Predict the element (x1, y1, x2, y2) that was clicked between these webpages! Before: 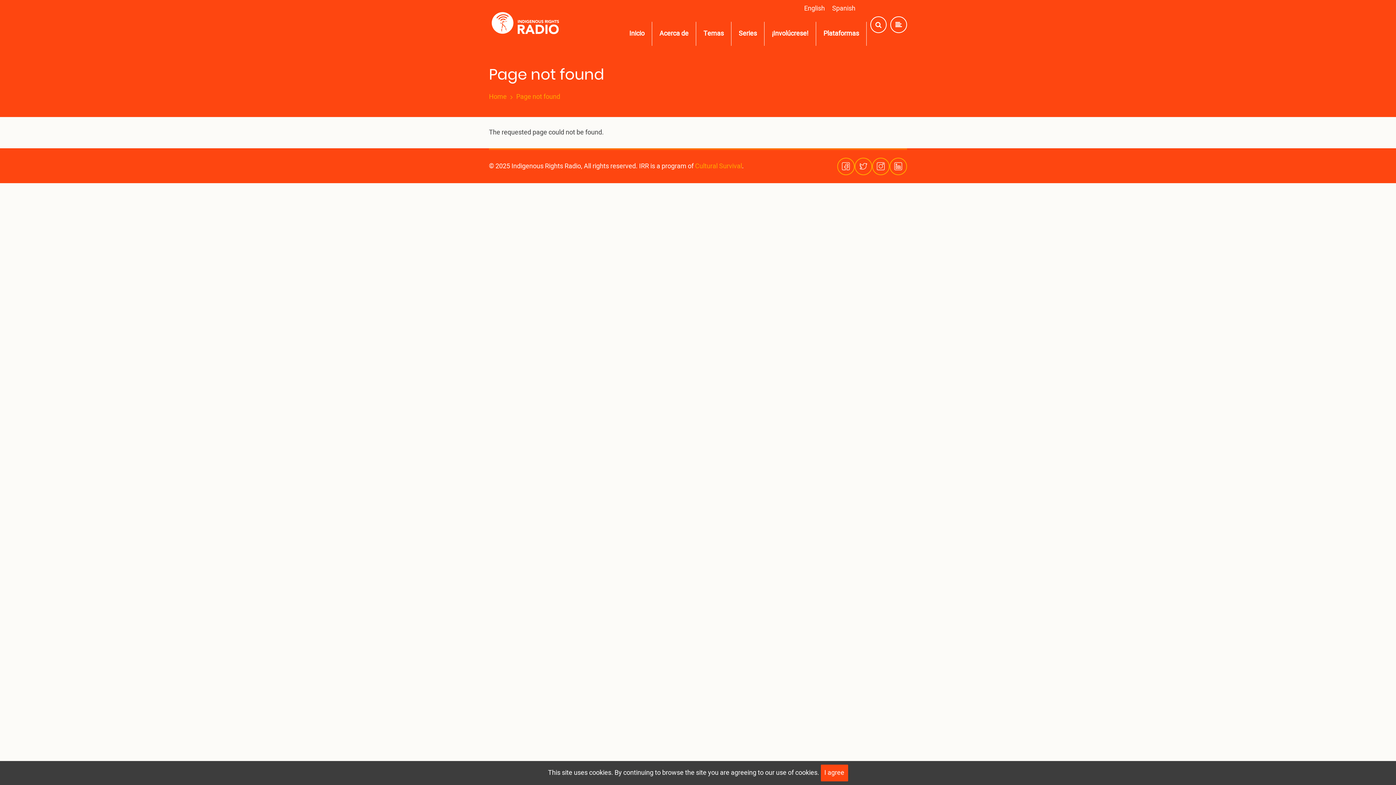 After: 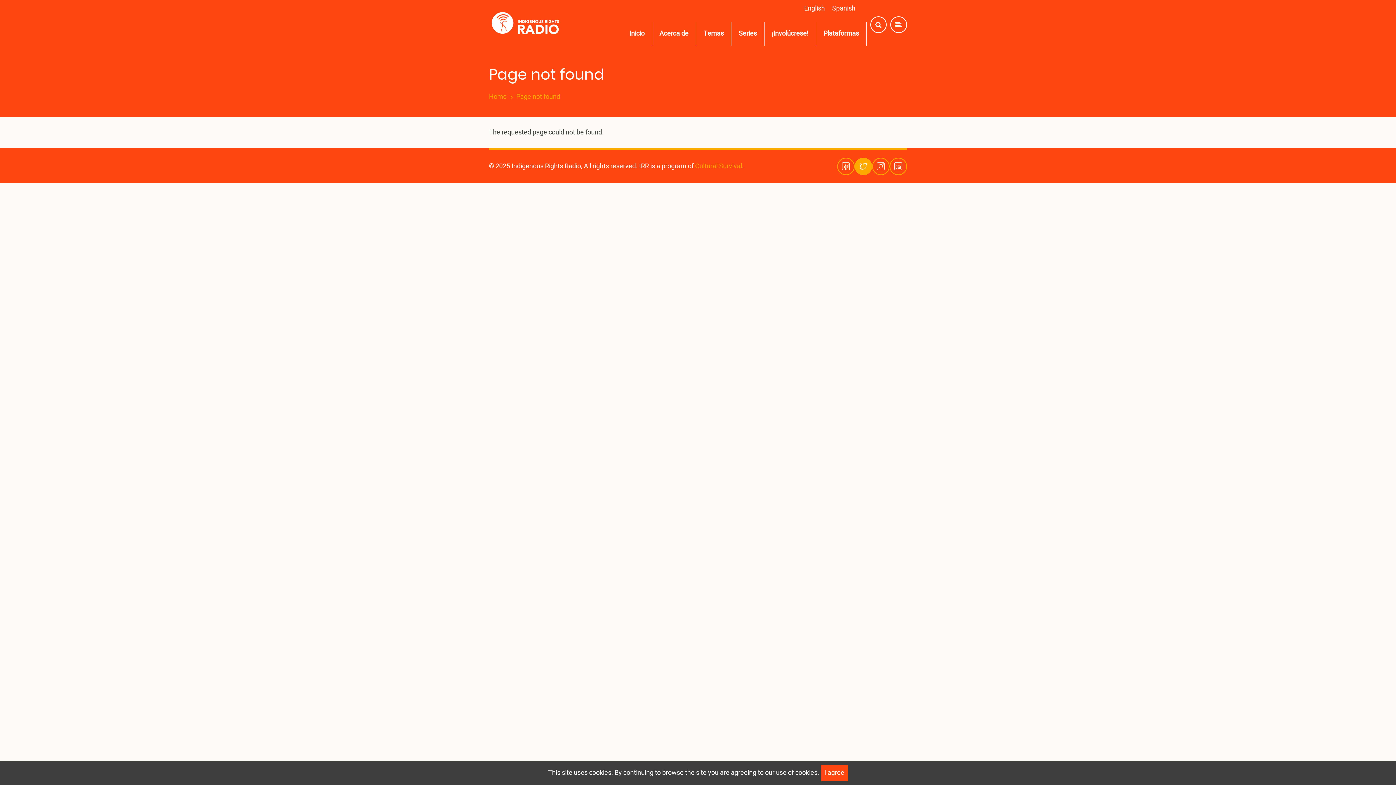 Action: bbox: (854, 157, 872, 175)